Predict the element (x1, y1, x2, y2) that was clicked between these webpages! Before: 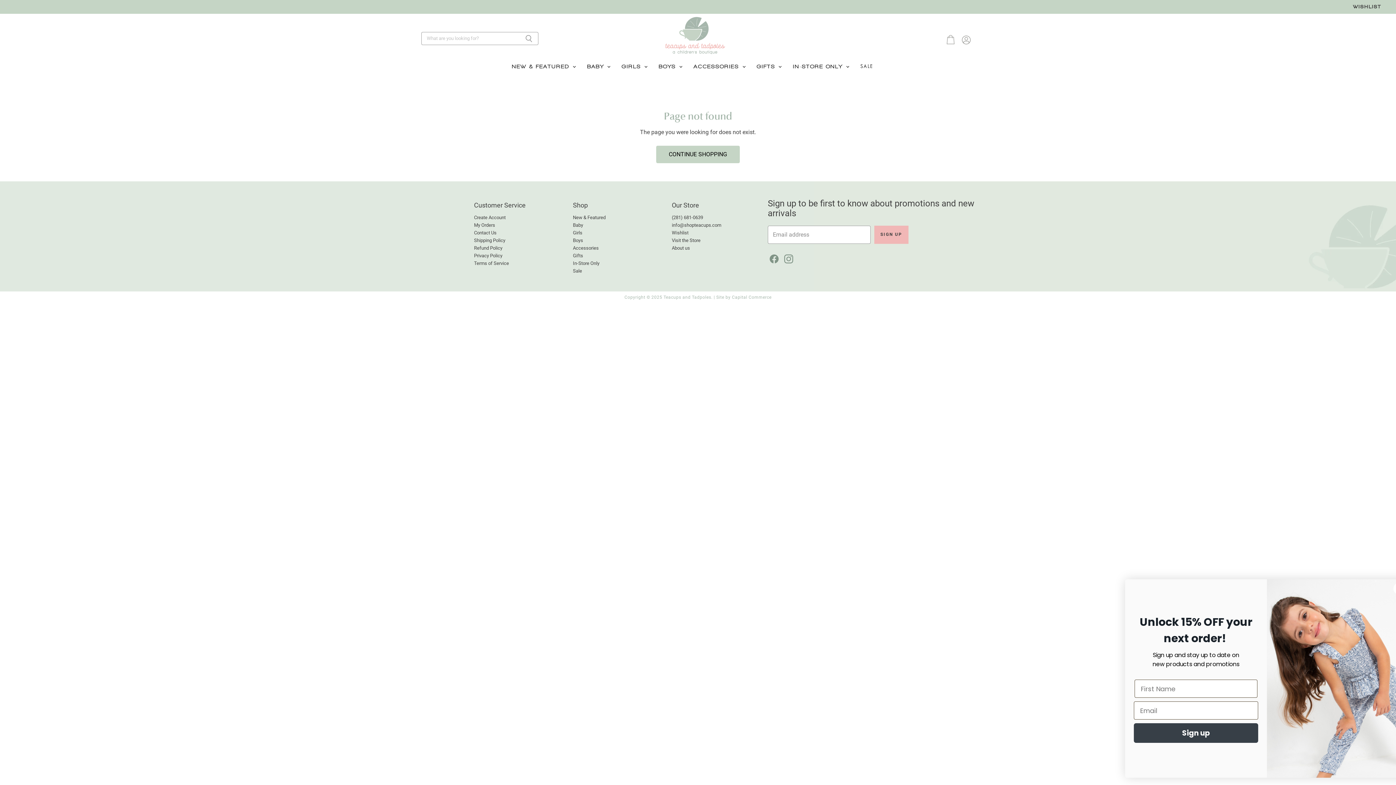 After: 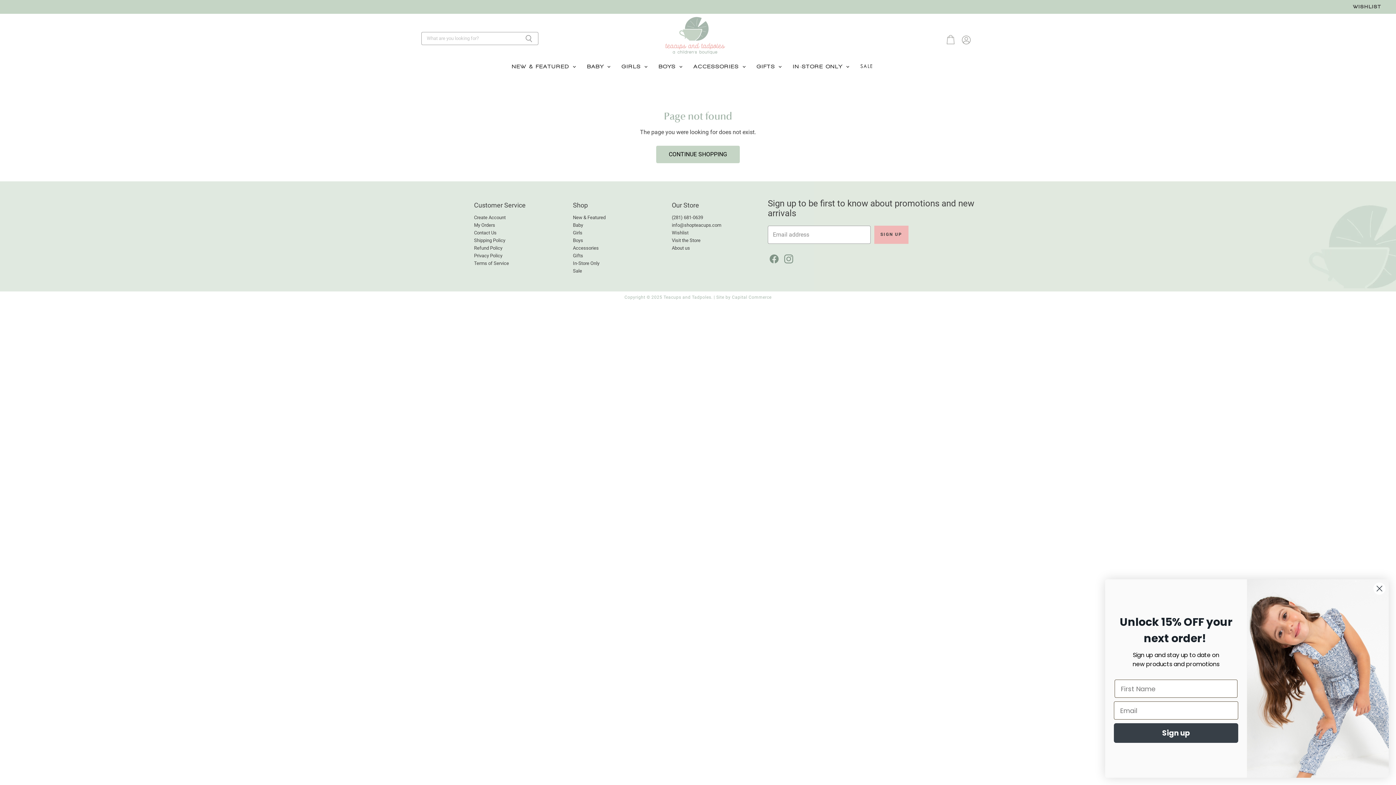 Action: bbox: (766, 251, 779, 264) label: Find us on Facebook